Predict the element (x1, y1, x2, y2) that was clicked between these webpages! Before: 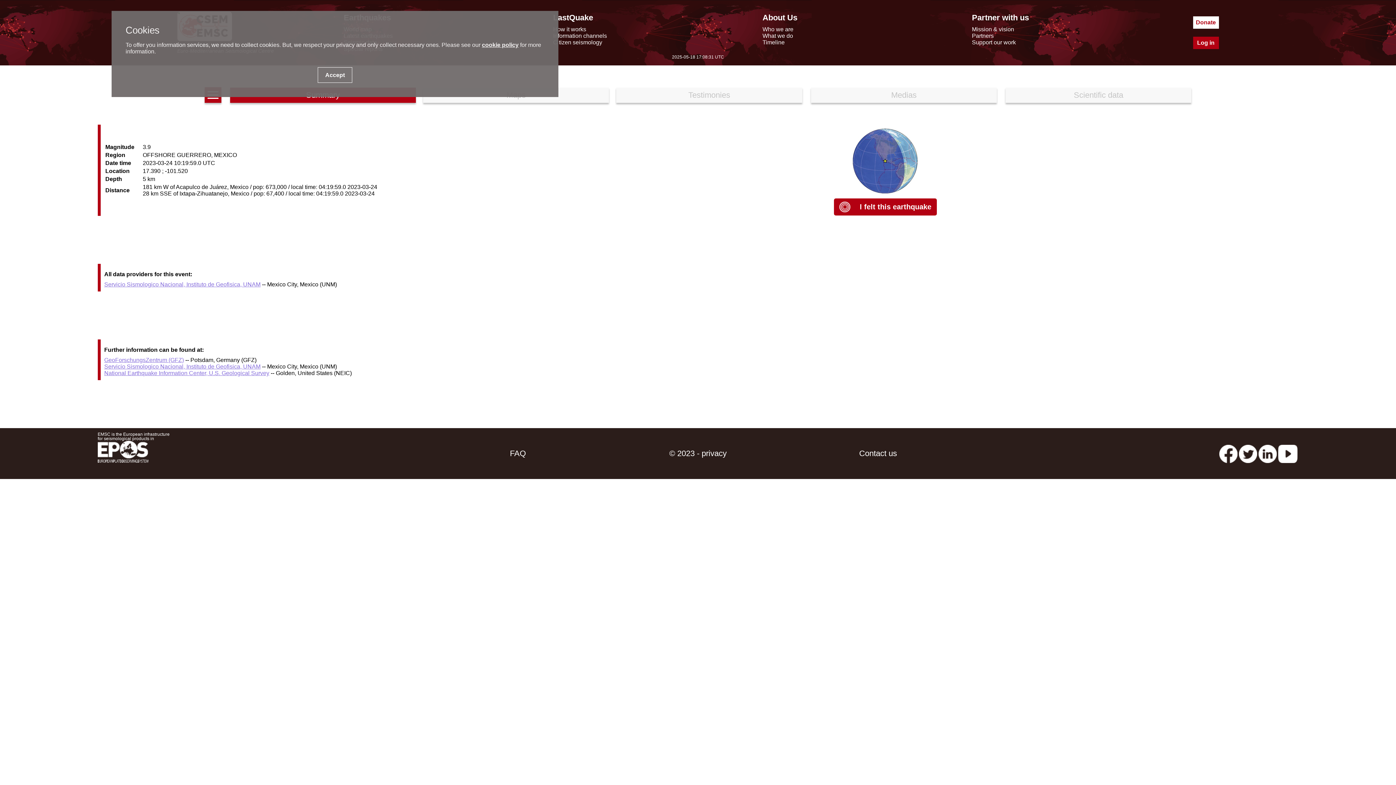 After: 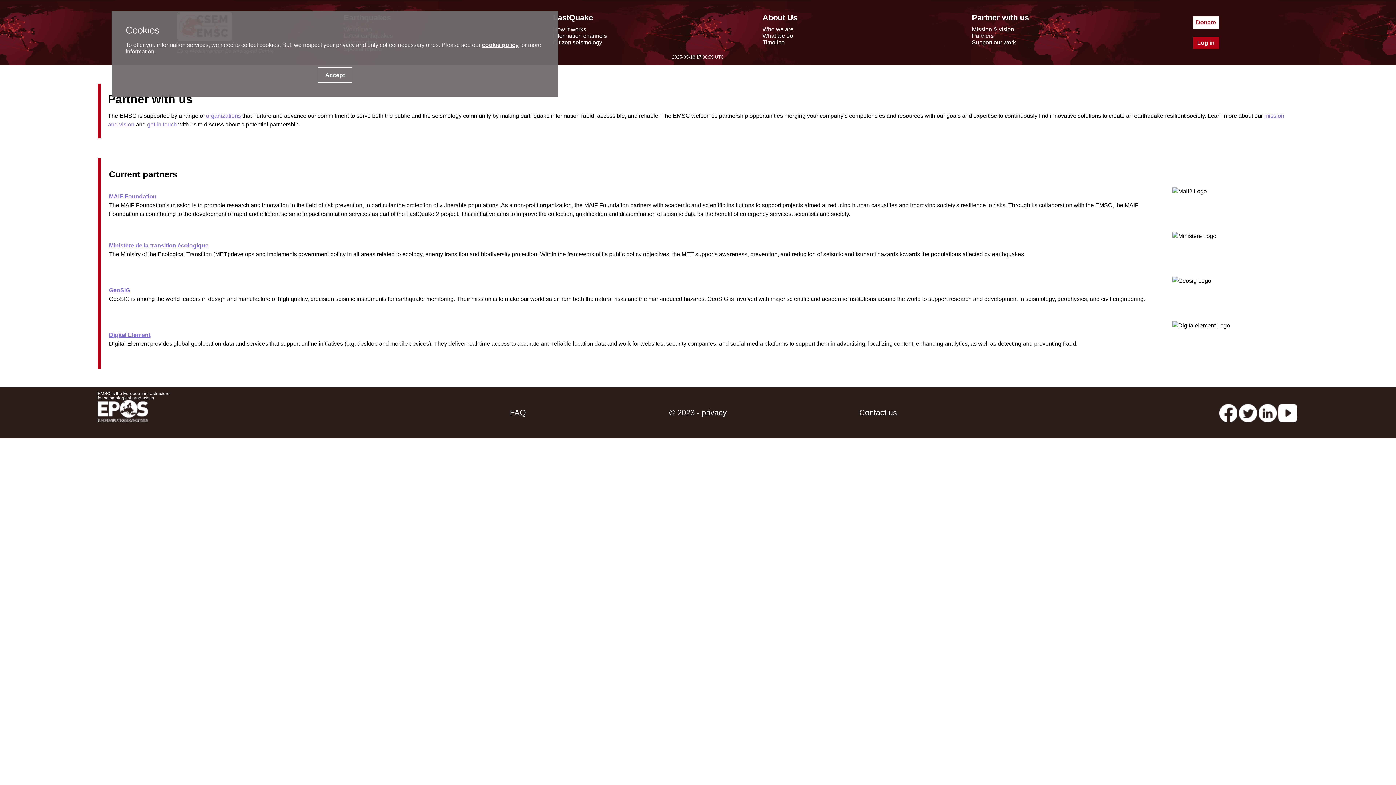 Action: bbox: (972, 32, 994, 38) label: Partners